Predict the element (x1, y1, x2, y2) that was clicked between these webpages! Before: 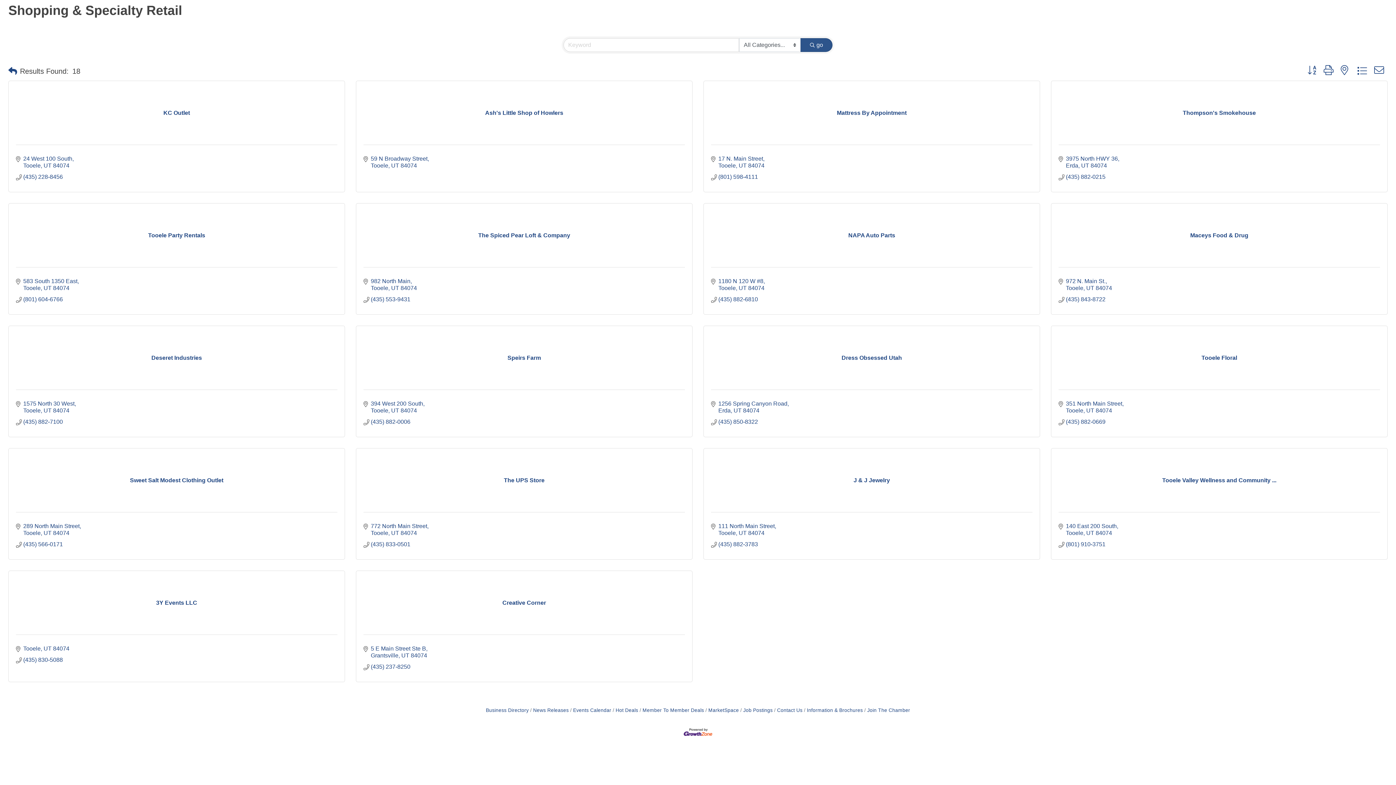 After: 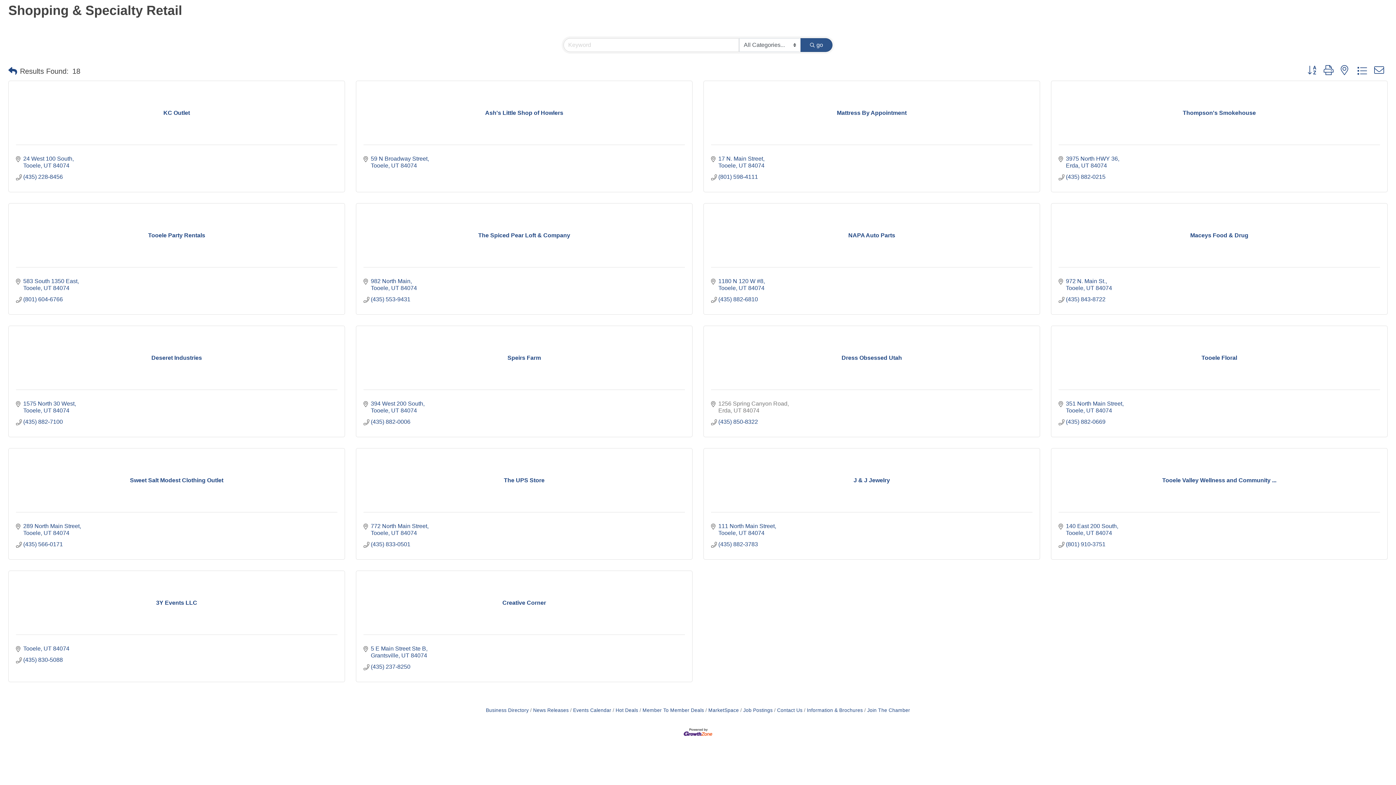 Action: bbox: (718, 400, 789, 414) label: 1256 Spring Canyon Road
Erda UT 84074